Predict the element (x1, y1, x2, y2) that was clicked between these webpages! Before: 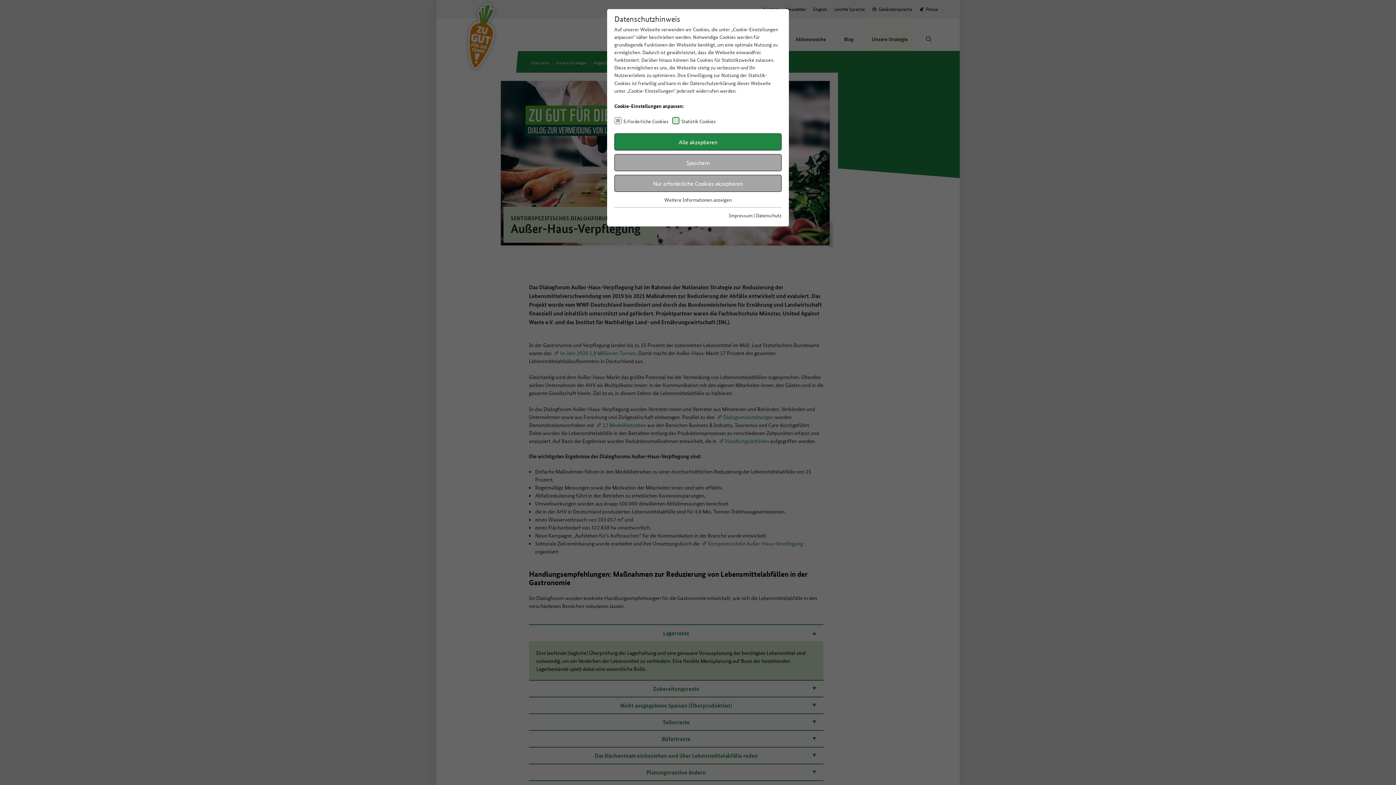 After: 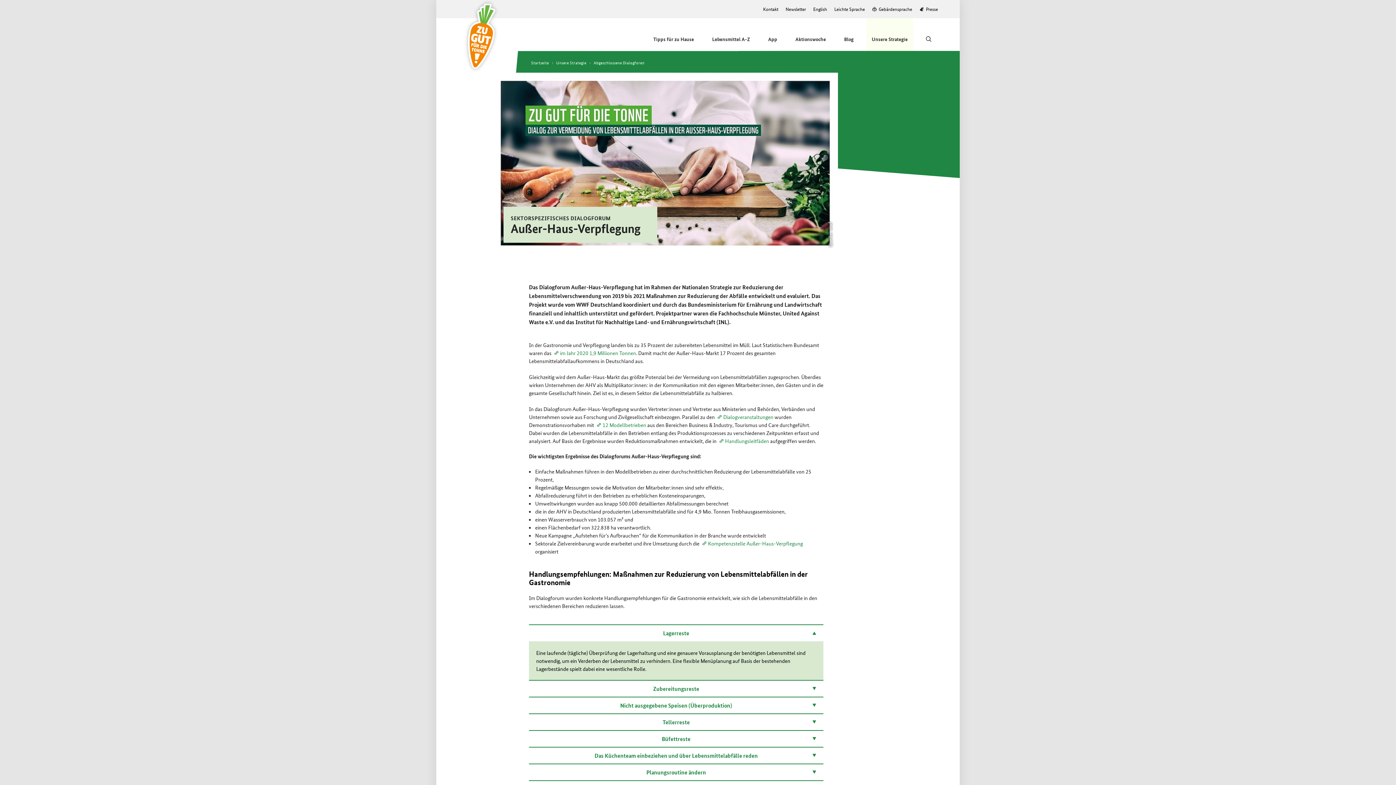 Action: label: Alle akzeptieren bbox: (614, 133, 781, 150)